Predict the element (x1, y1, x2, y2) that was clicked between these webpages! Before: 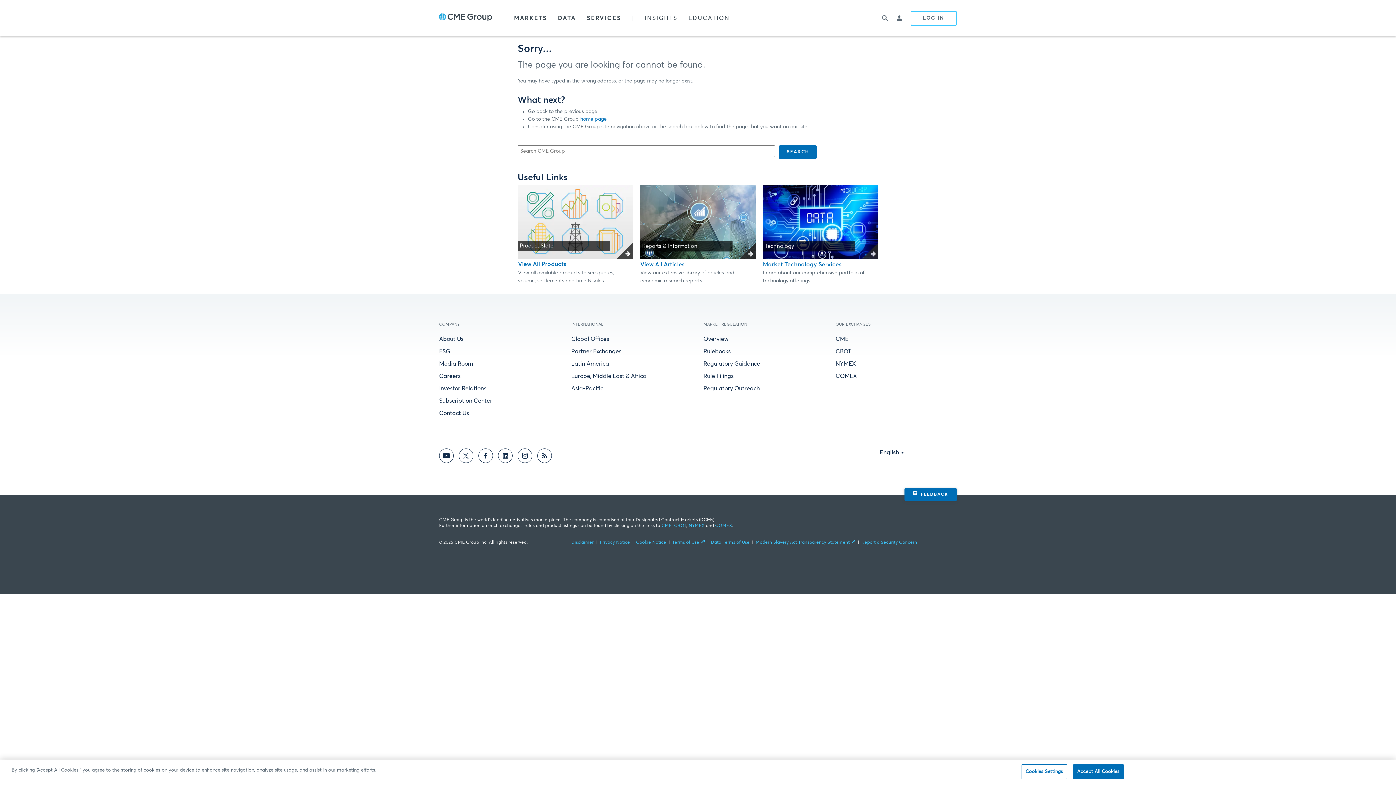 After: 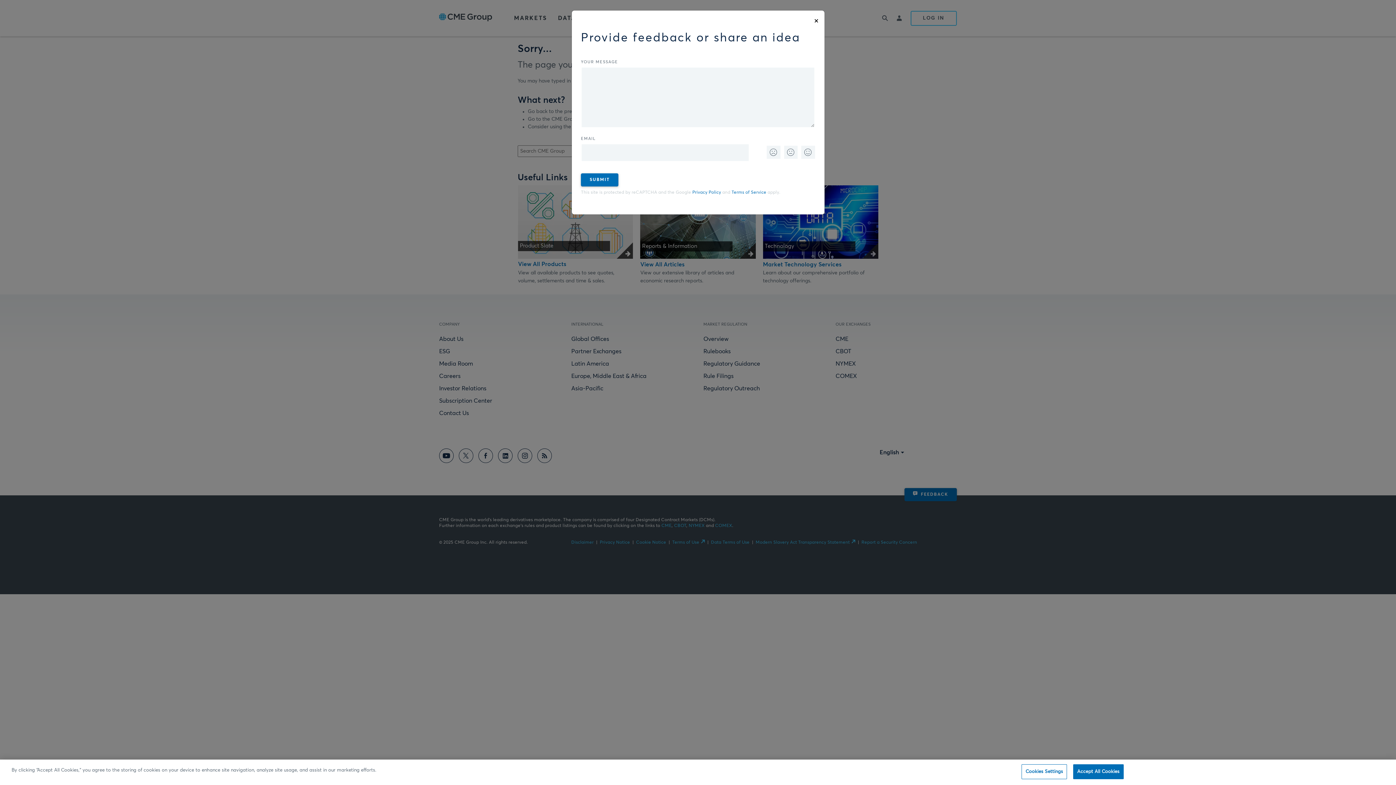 Action: bbox: (904, 488, 957, 501) label: FEEDBACK